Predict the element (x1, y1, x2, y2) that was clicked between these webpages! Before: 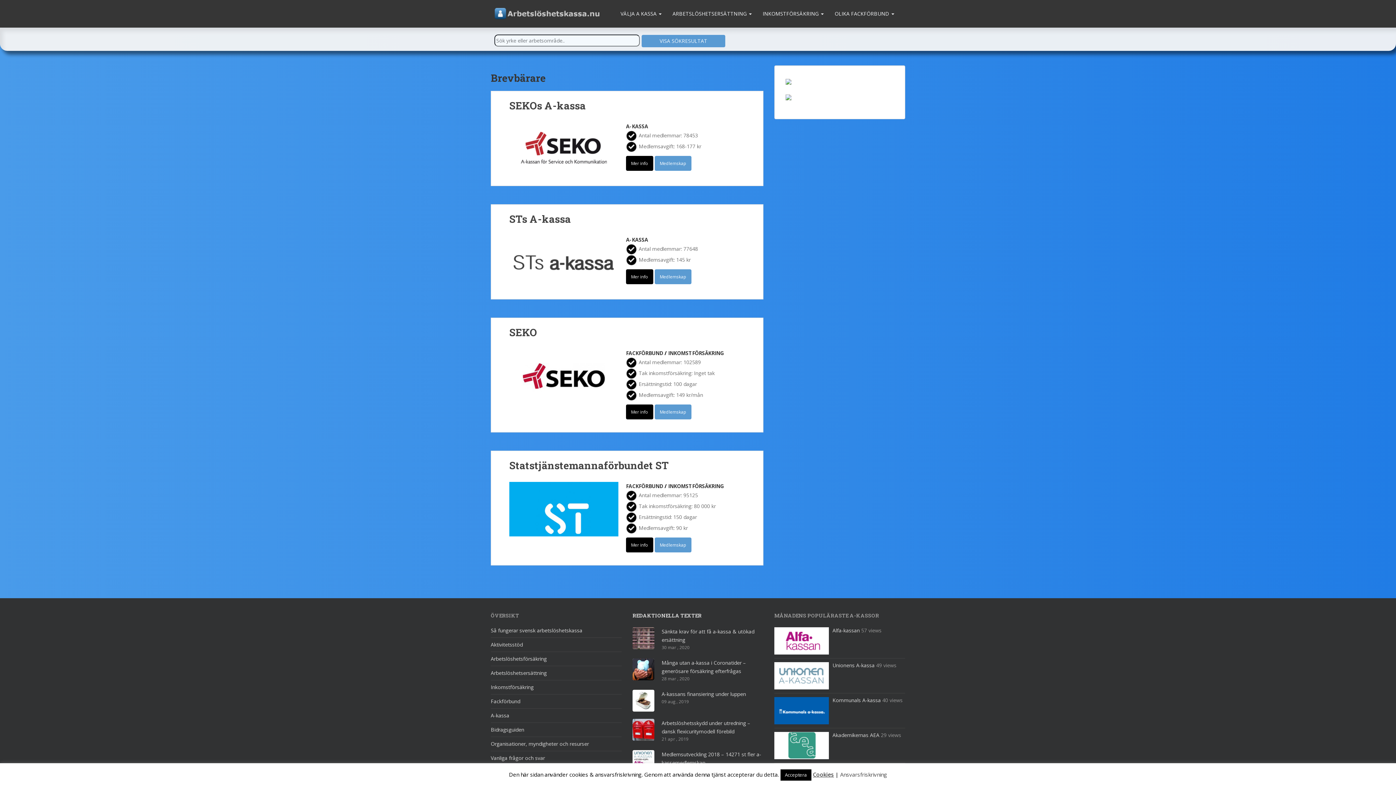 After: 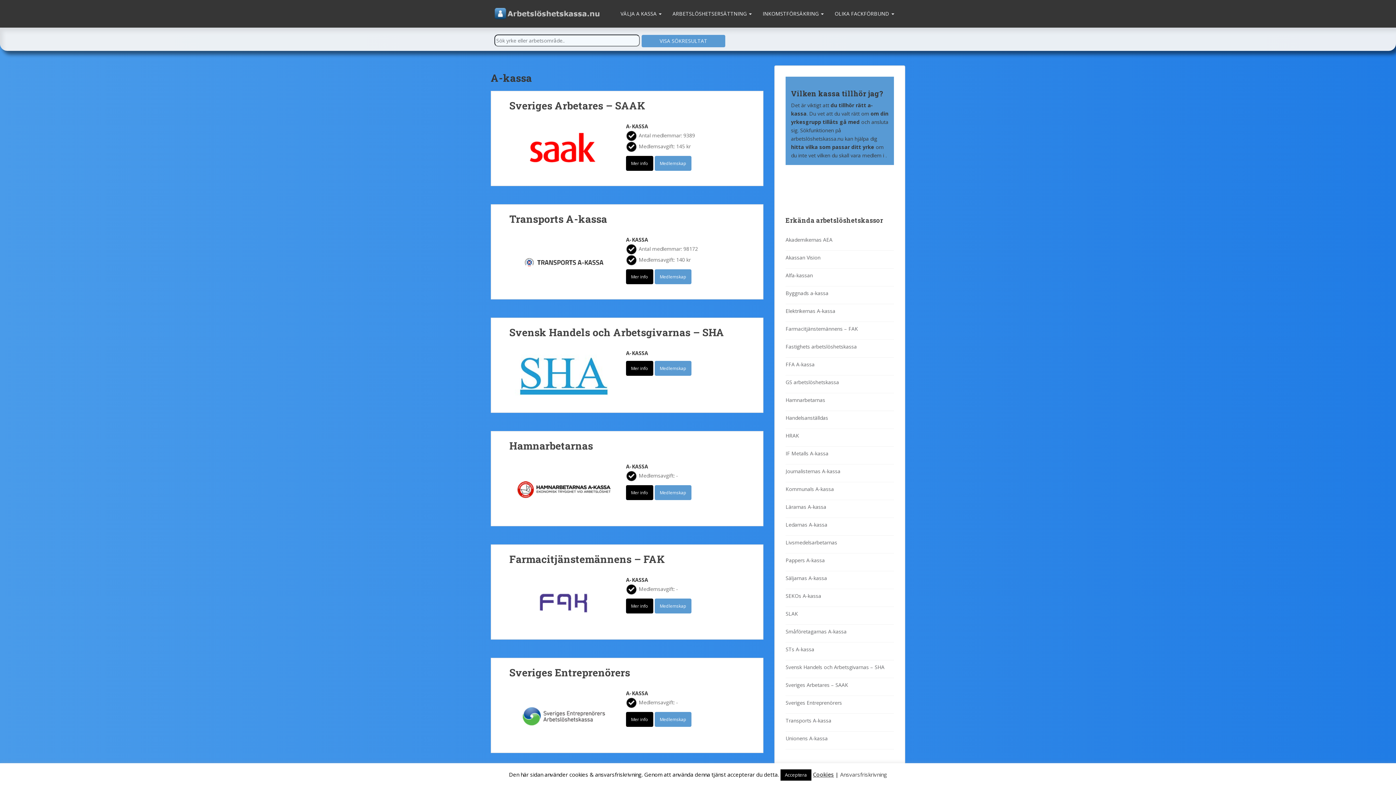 Action: label: A-KASSA bbox: (626, 123, 648, 129)